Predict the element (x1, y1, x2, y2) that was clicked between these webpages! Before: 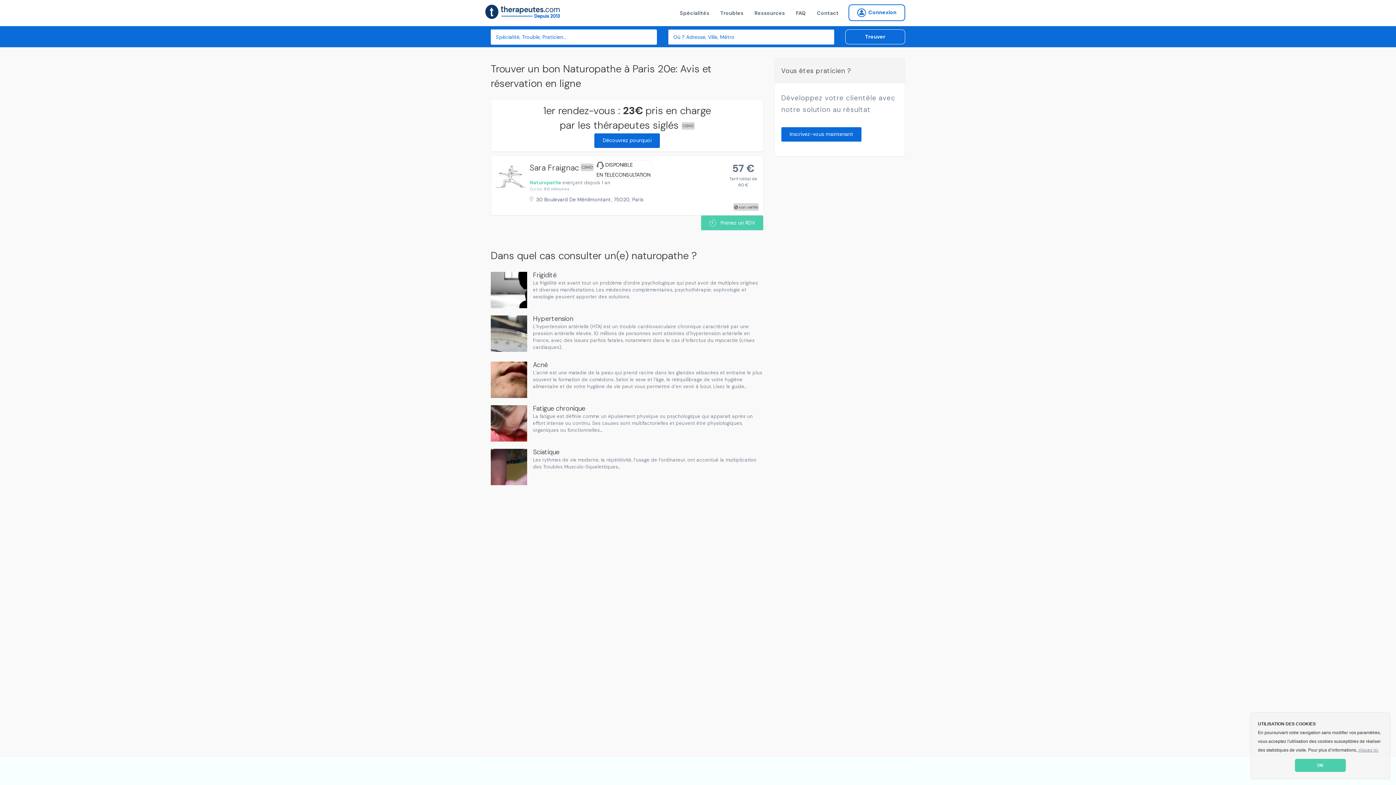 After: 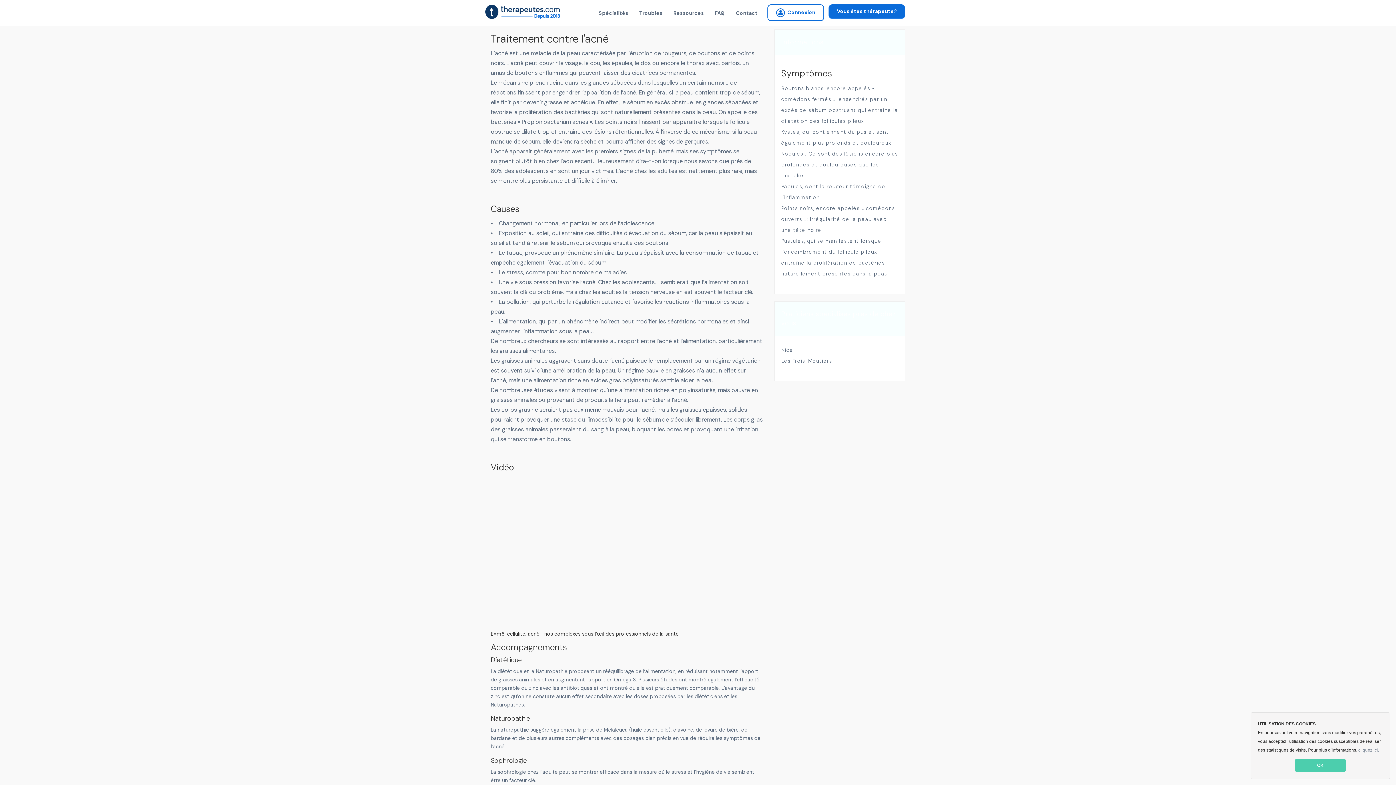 Action: bbox: (490, 361, 533, 398)